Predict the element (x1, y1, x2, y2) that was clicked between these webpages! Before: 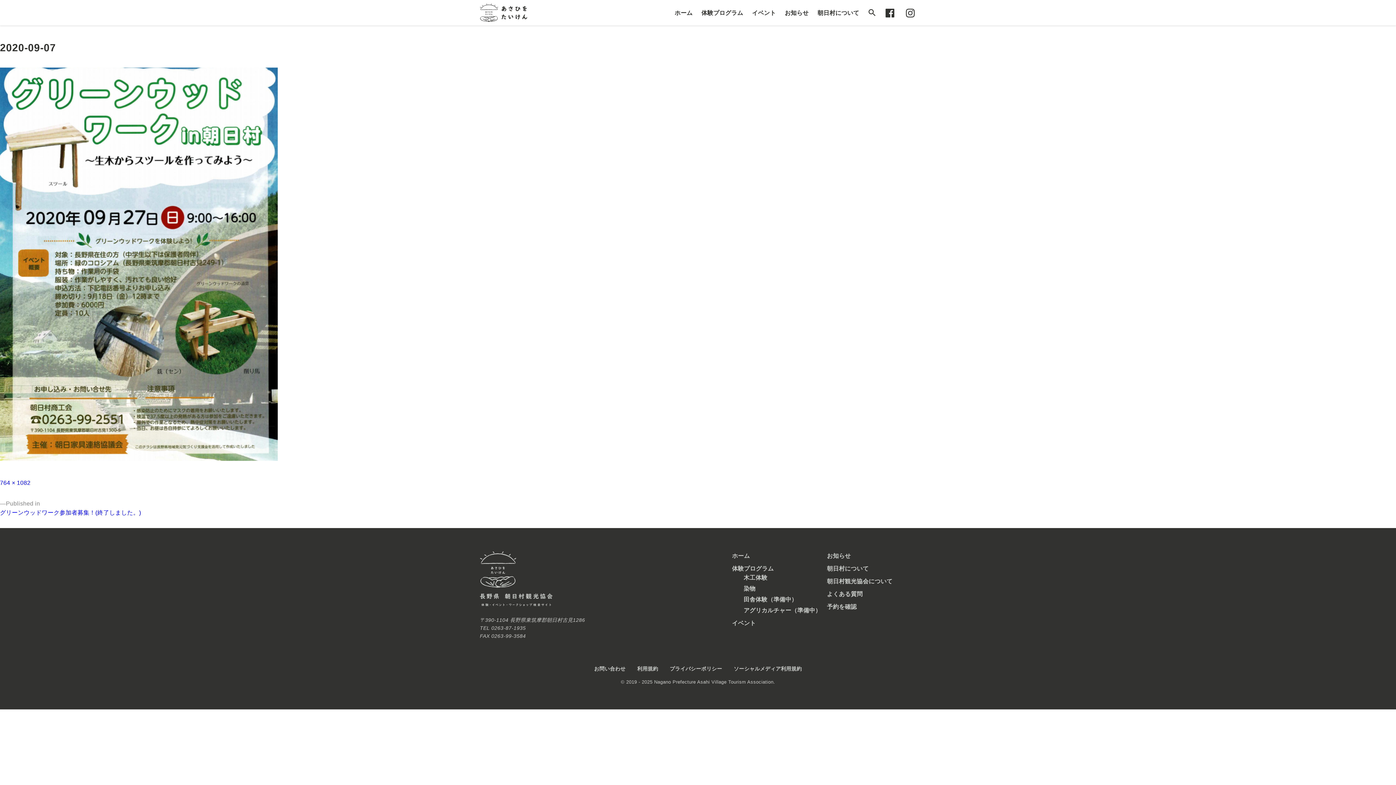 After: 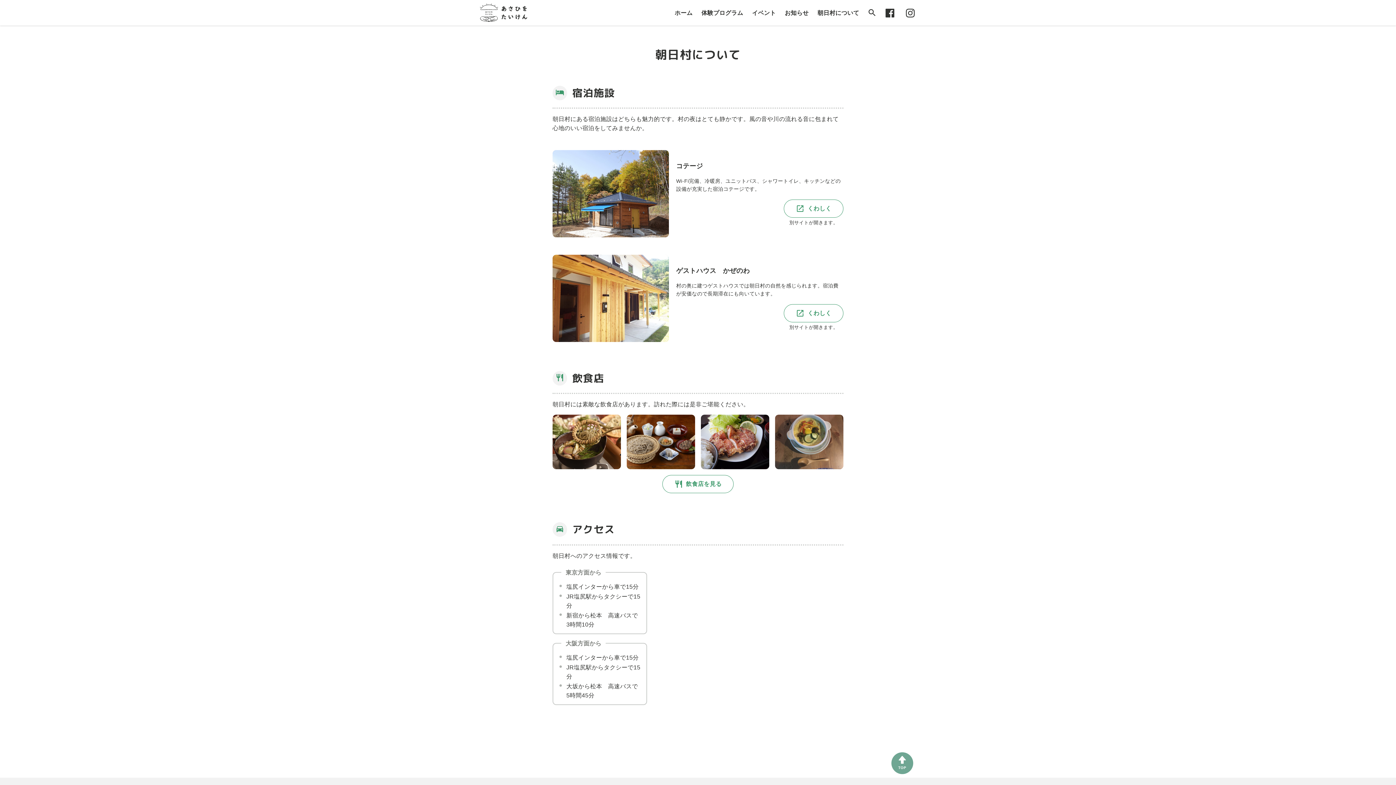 Action: label: 朝日村について bbox: (827, 565, 868, 572)